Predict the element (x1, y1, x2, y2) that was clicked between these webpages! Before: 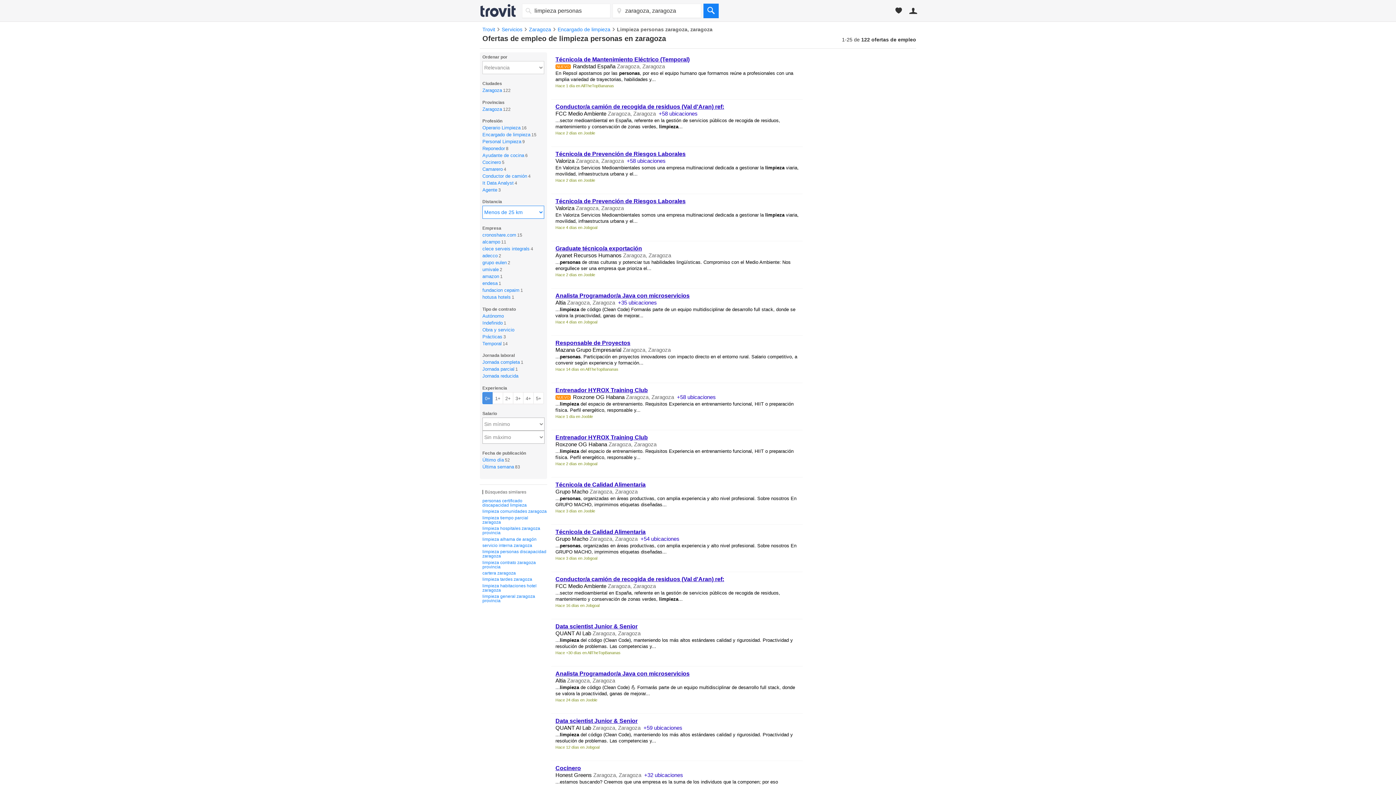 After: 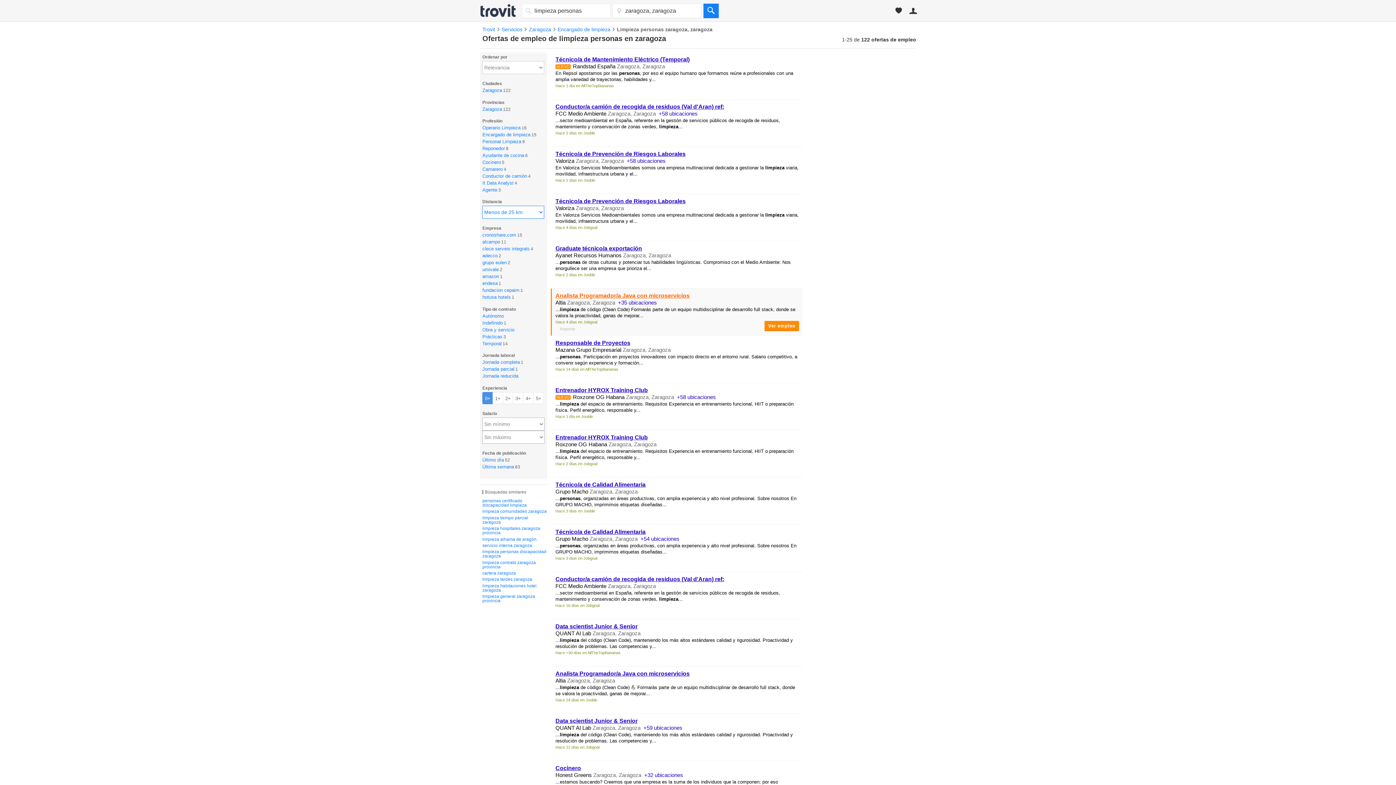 Action: label: Analista Programador/a Java con microservicios bbox: (555, 292, 689, 298)